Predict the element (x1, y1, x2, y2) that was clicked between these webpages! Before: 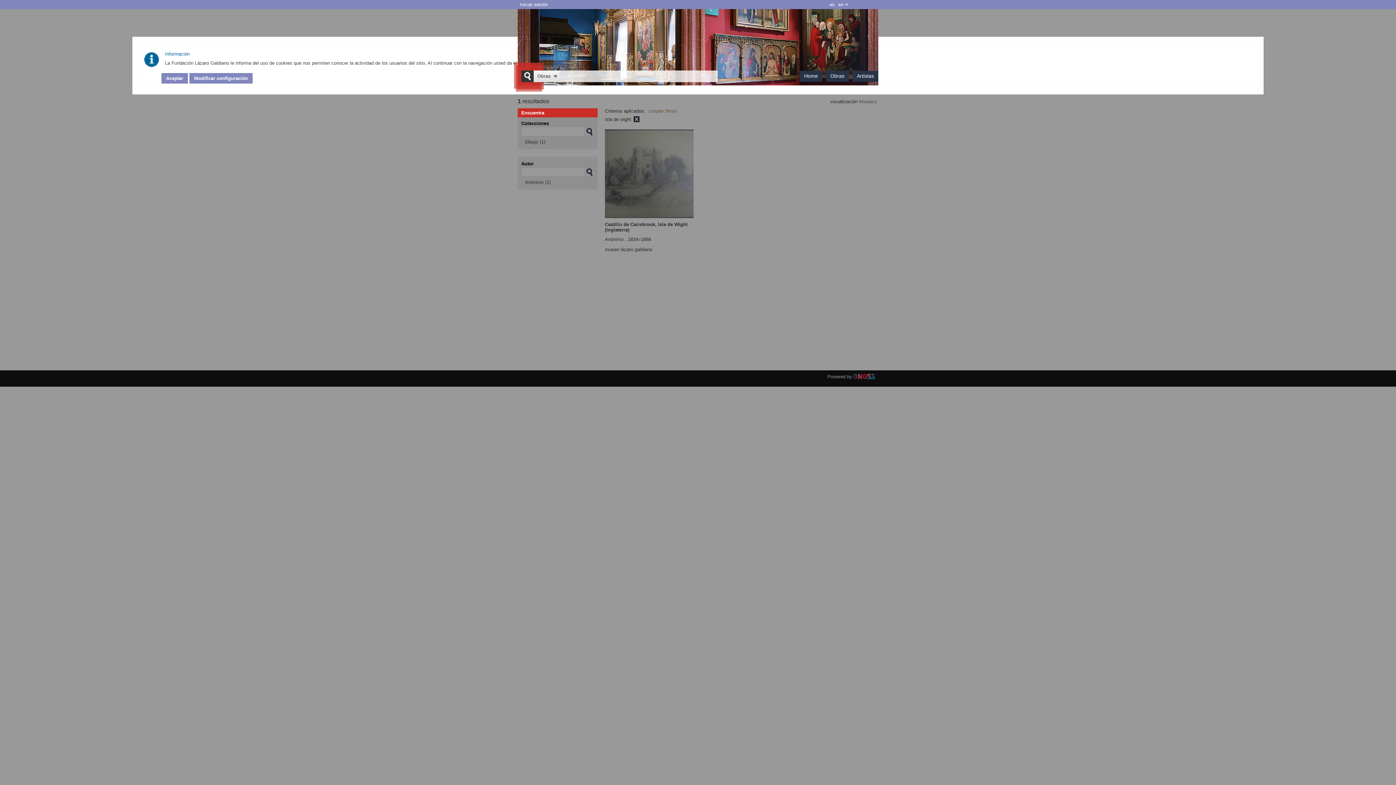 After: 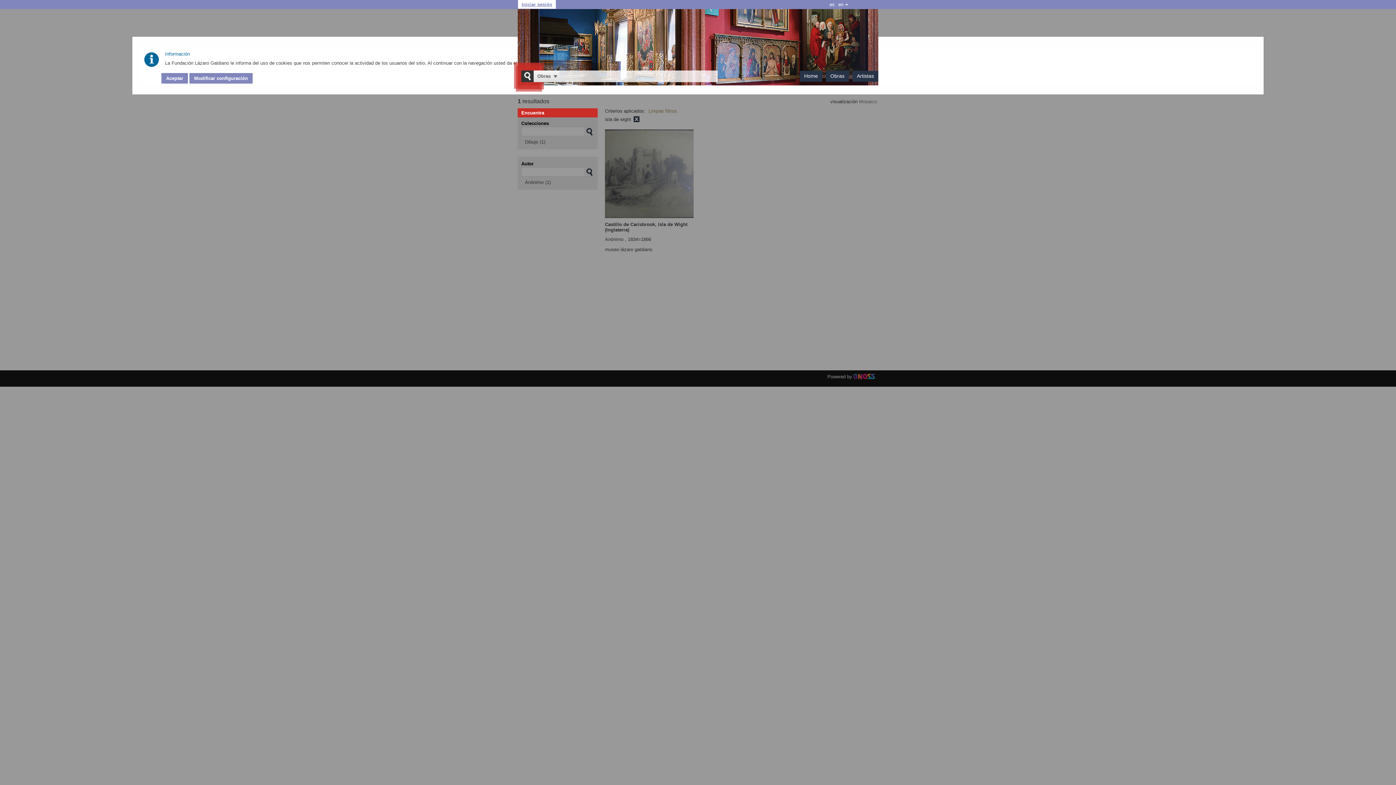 Action: label: Iniciar sesión bbox: (518, 0, 549, 9)